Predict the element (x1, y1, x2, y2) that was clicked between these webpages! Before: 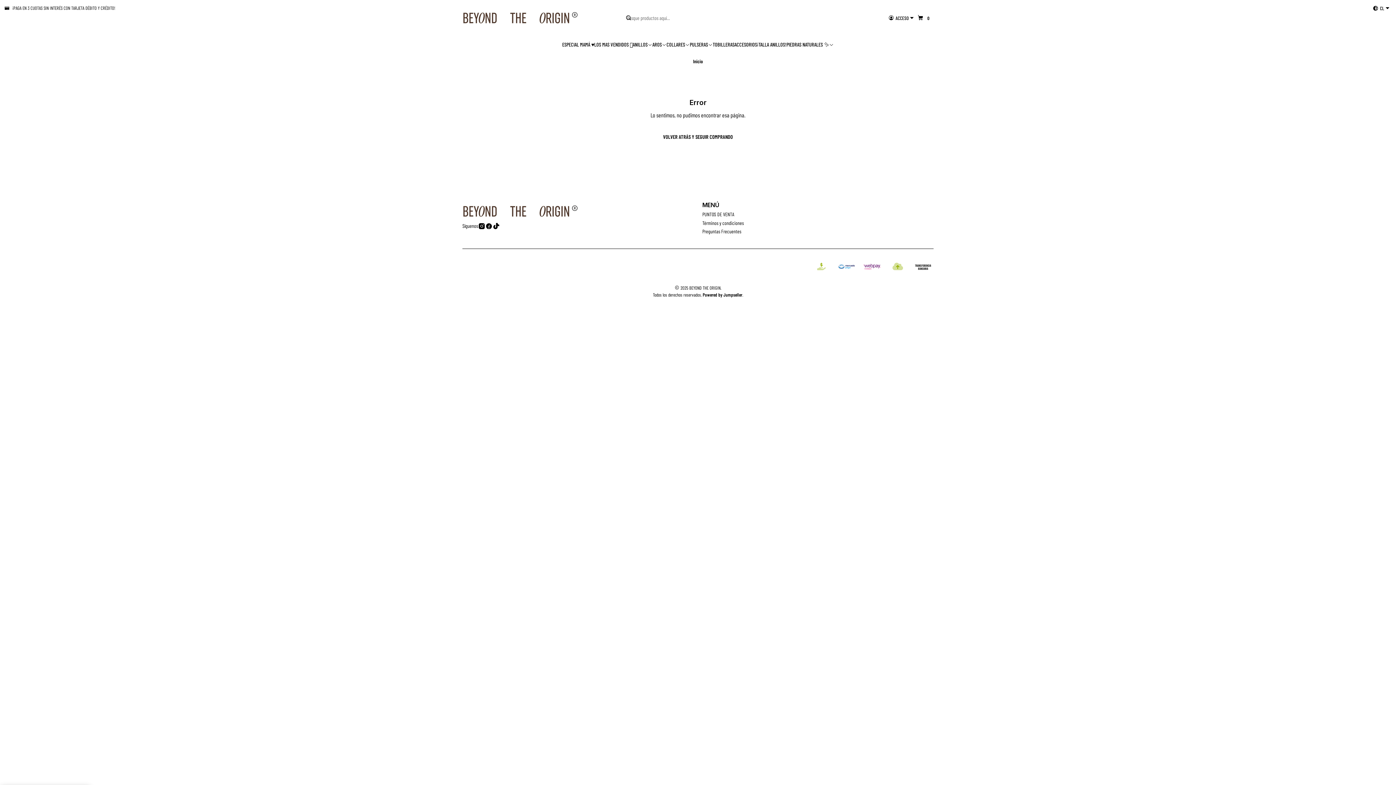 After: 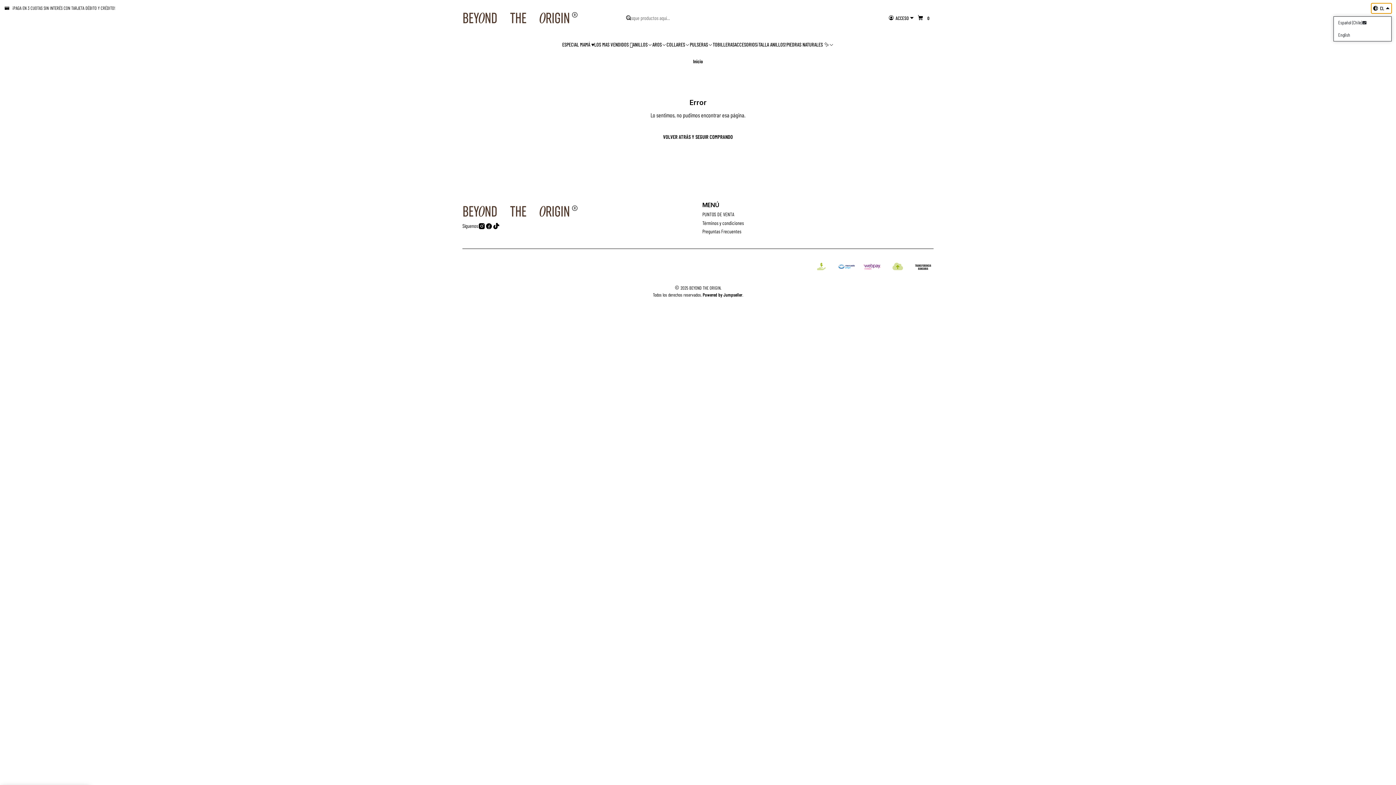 Action: bbox: (1371, 3, 1392, 13) label: Idiomas